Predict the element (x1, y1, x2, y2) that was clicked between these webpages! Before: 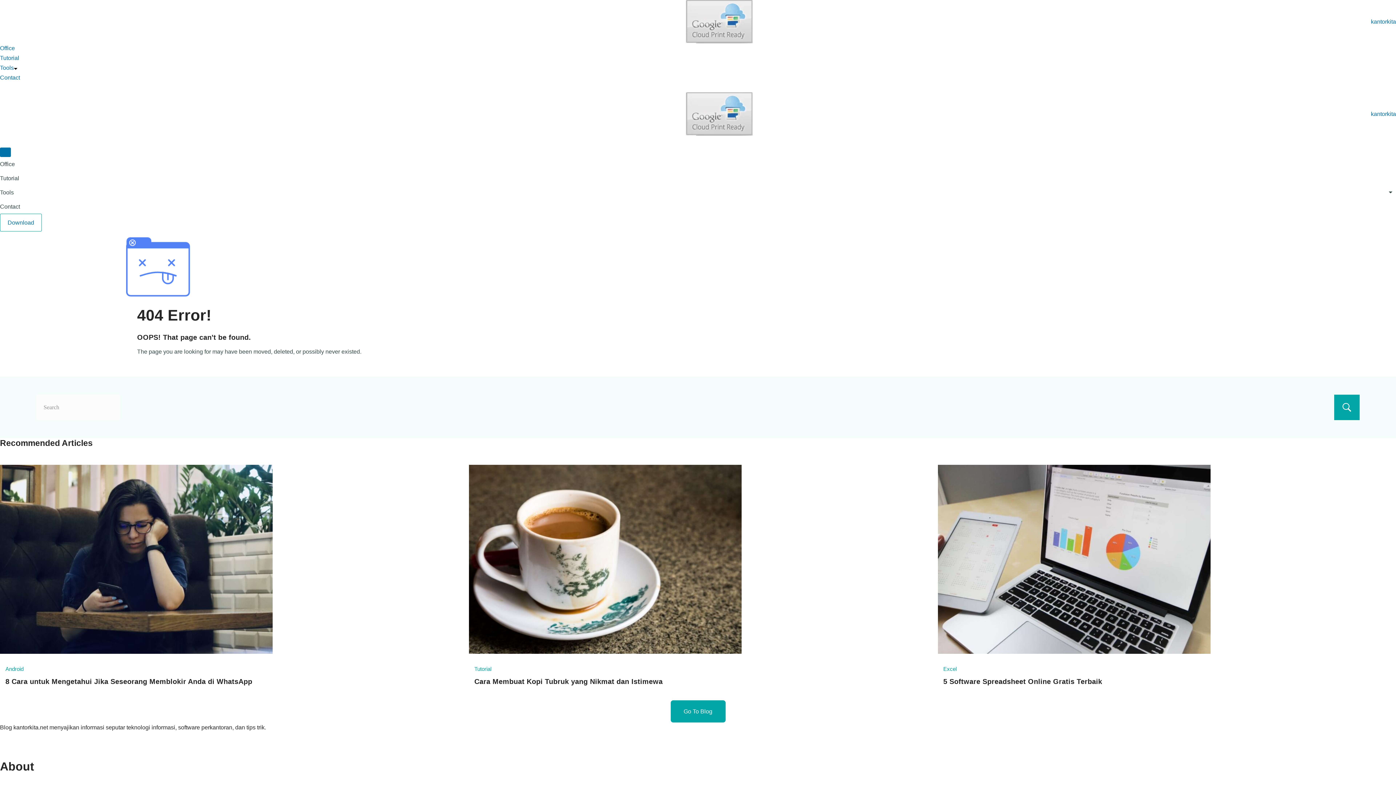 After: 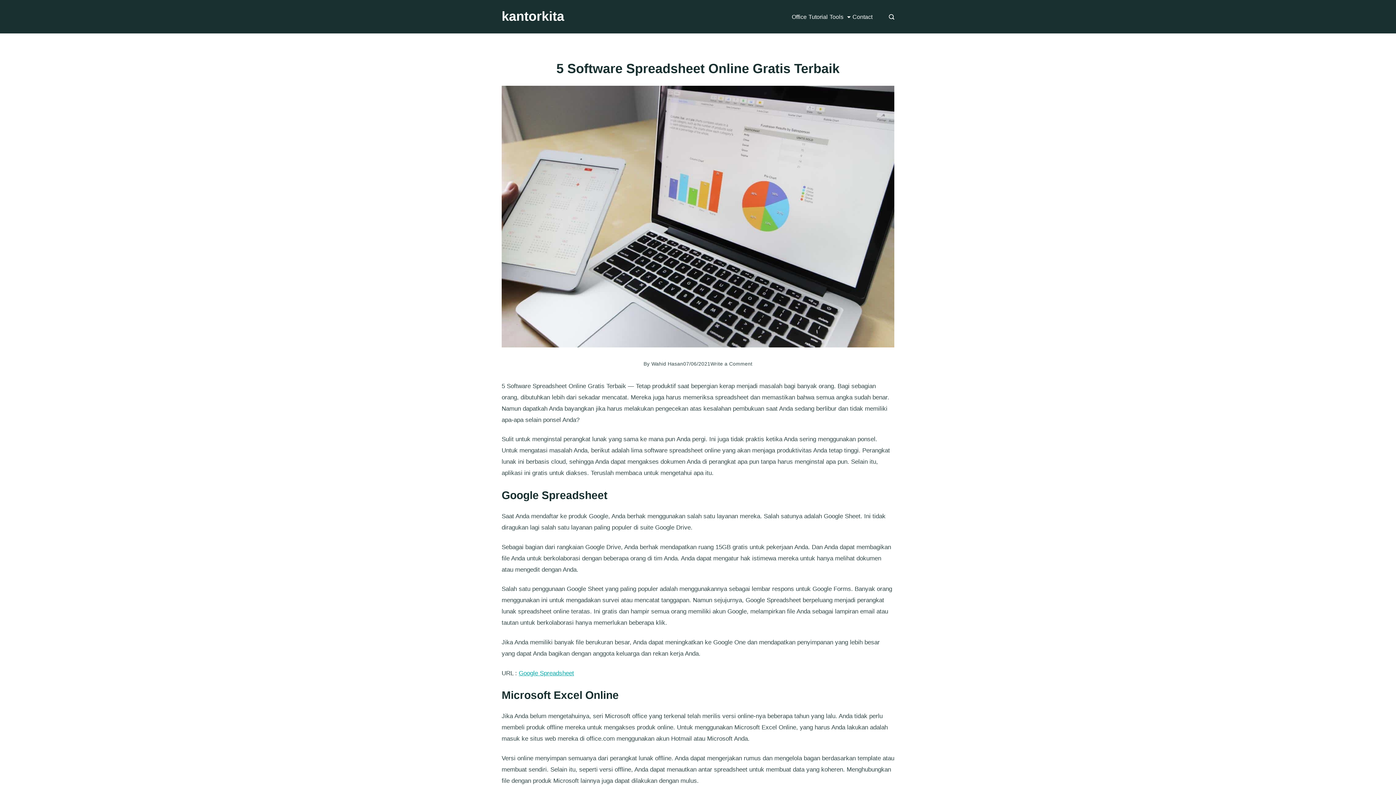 Action: bbox: (938, 649, 1210, 655)